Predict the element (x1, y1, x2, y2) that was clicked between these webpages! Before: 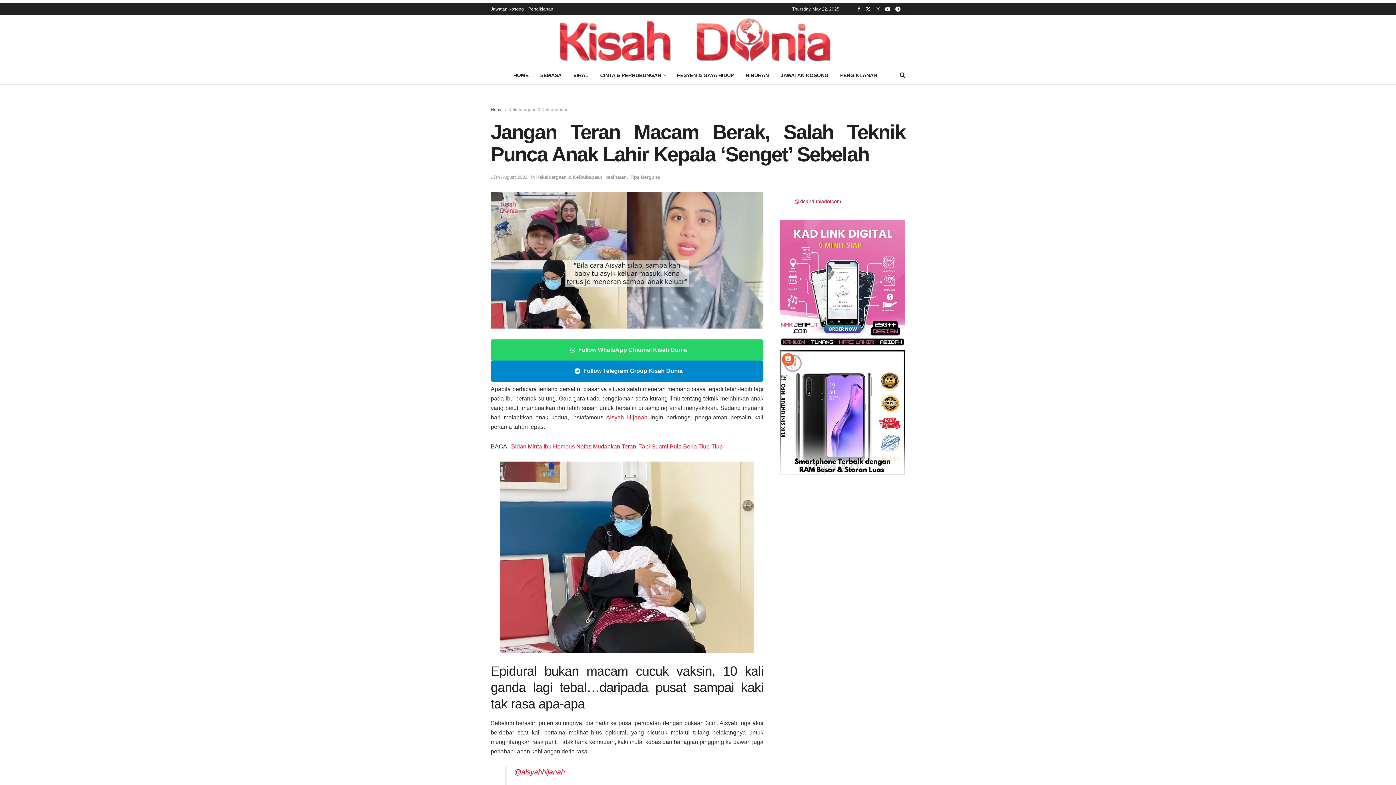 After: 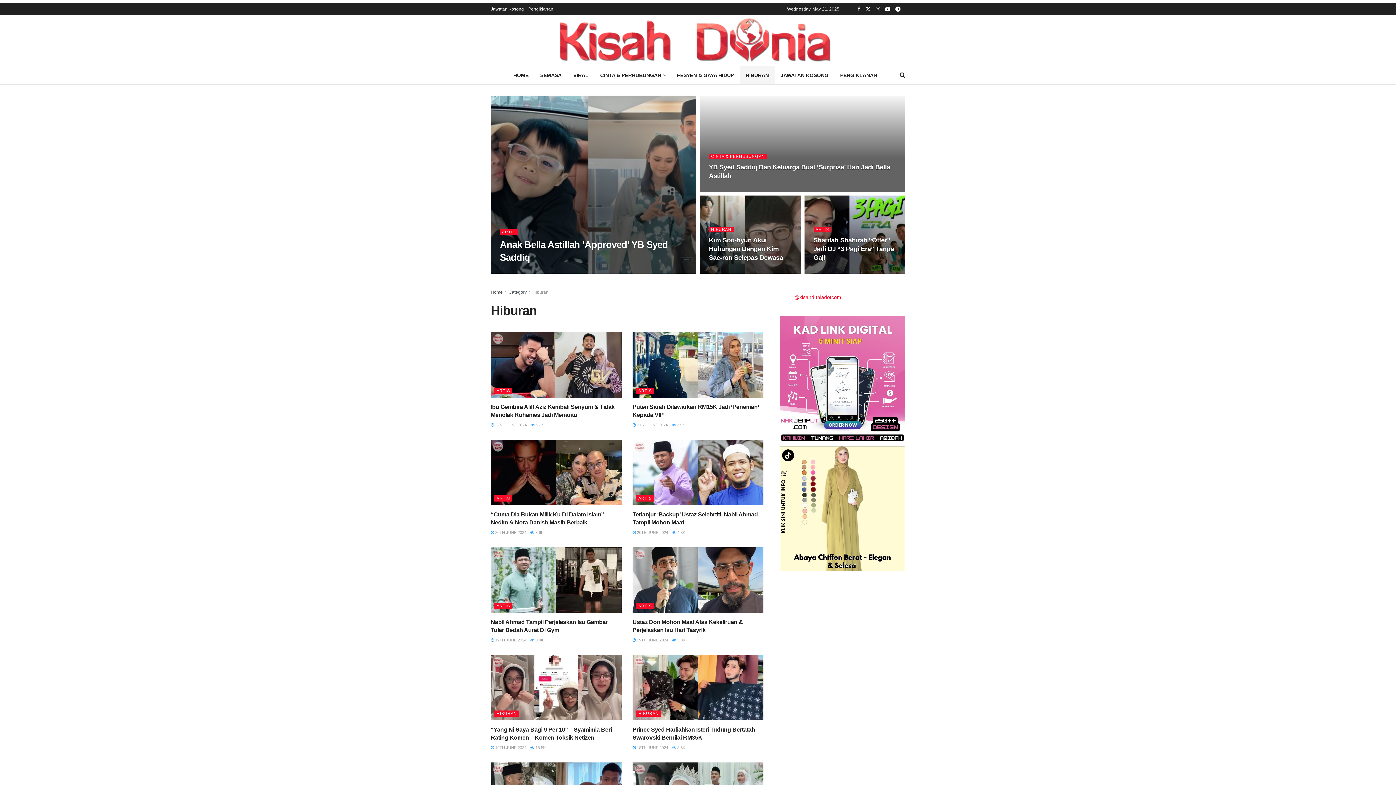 Action: label: HIBURAN bbox: (740, 66, 774, 84)